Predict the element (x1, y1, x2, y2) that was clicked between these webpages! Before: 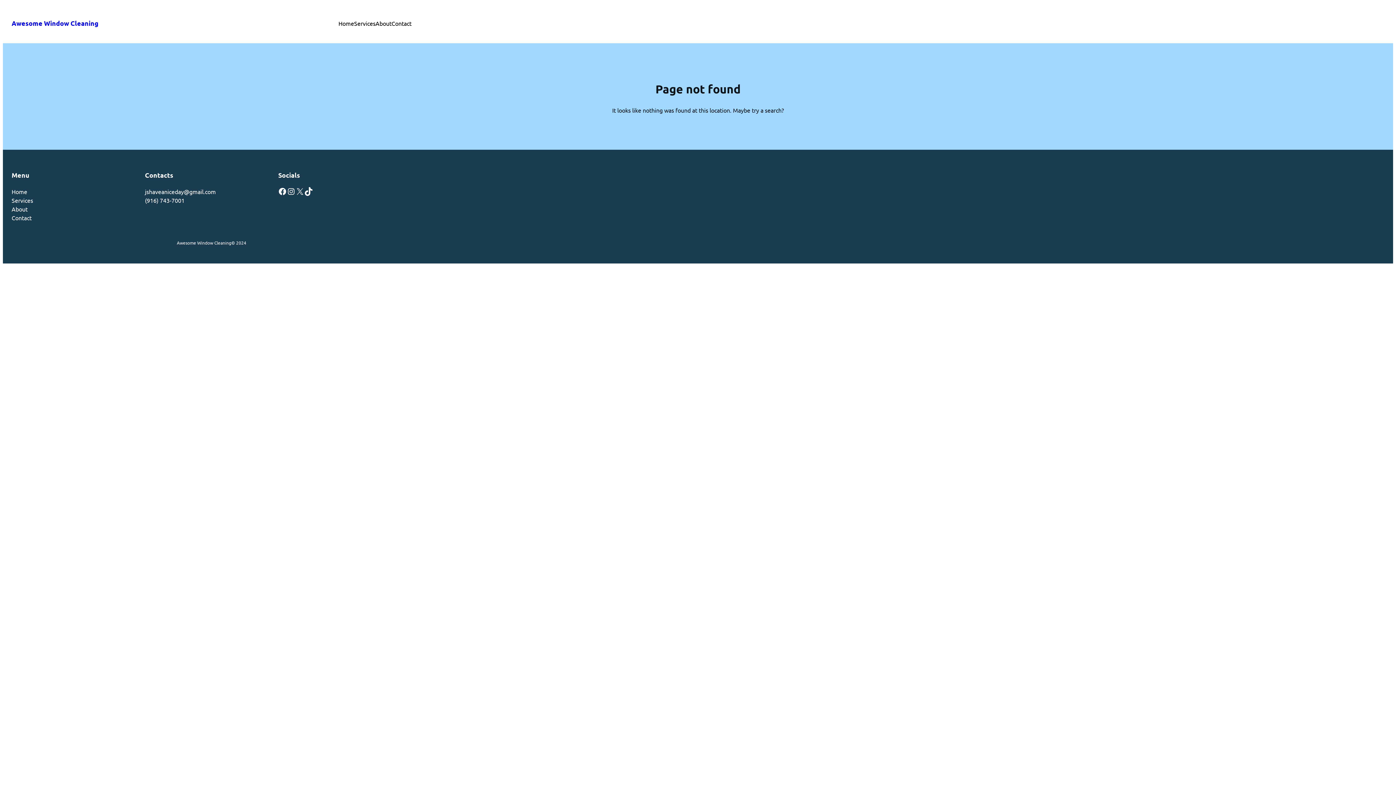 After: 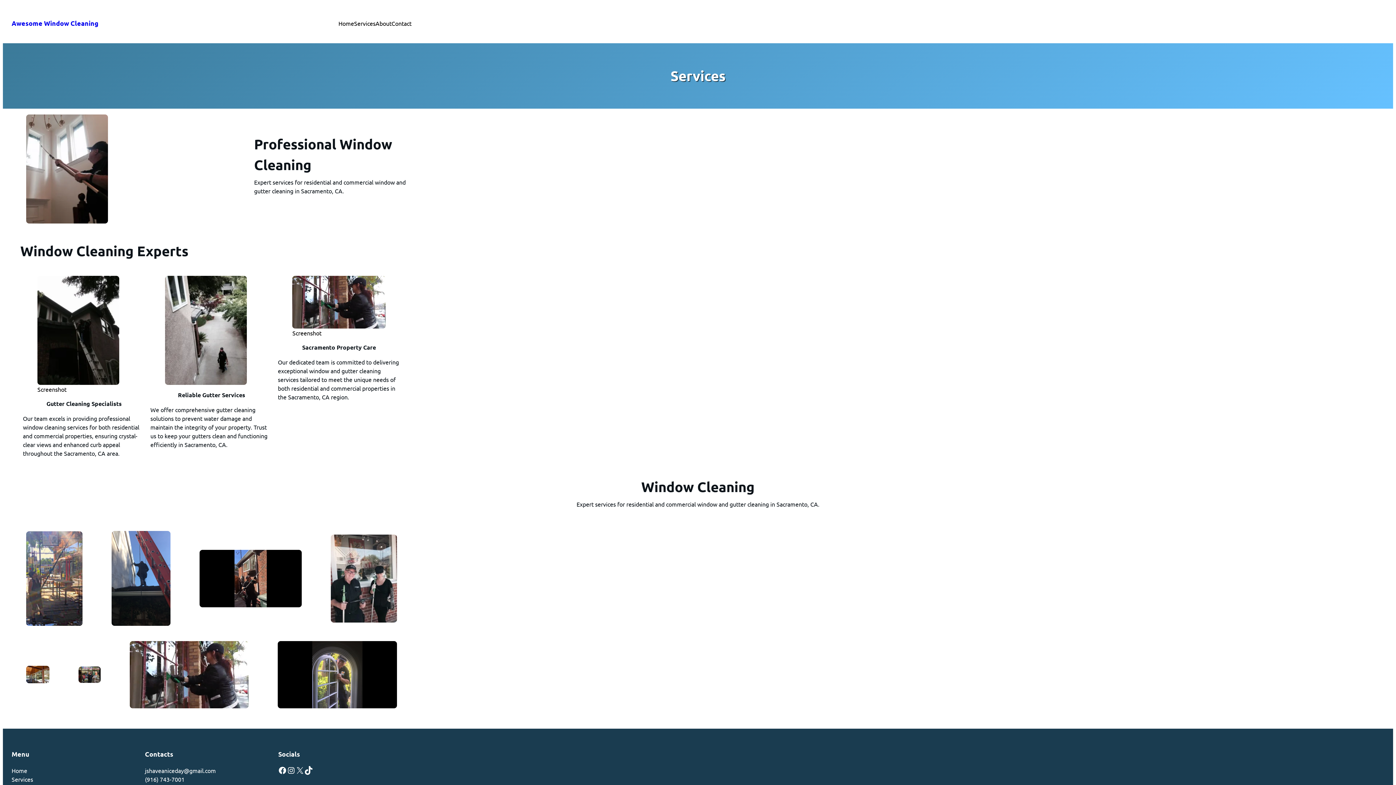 Action: label: Services bbox: (11, 195, 33, 204)